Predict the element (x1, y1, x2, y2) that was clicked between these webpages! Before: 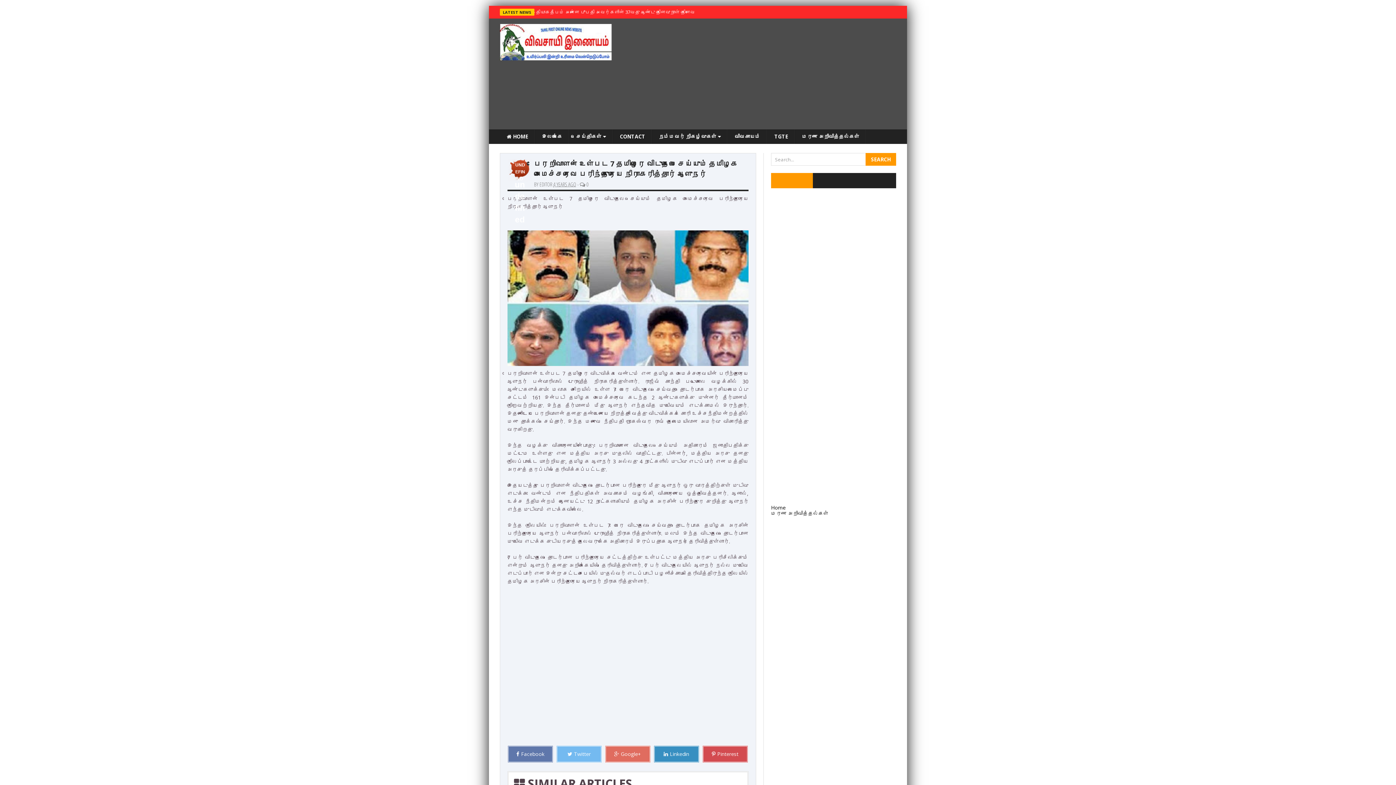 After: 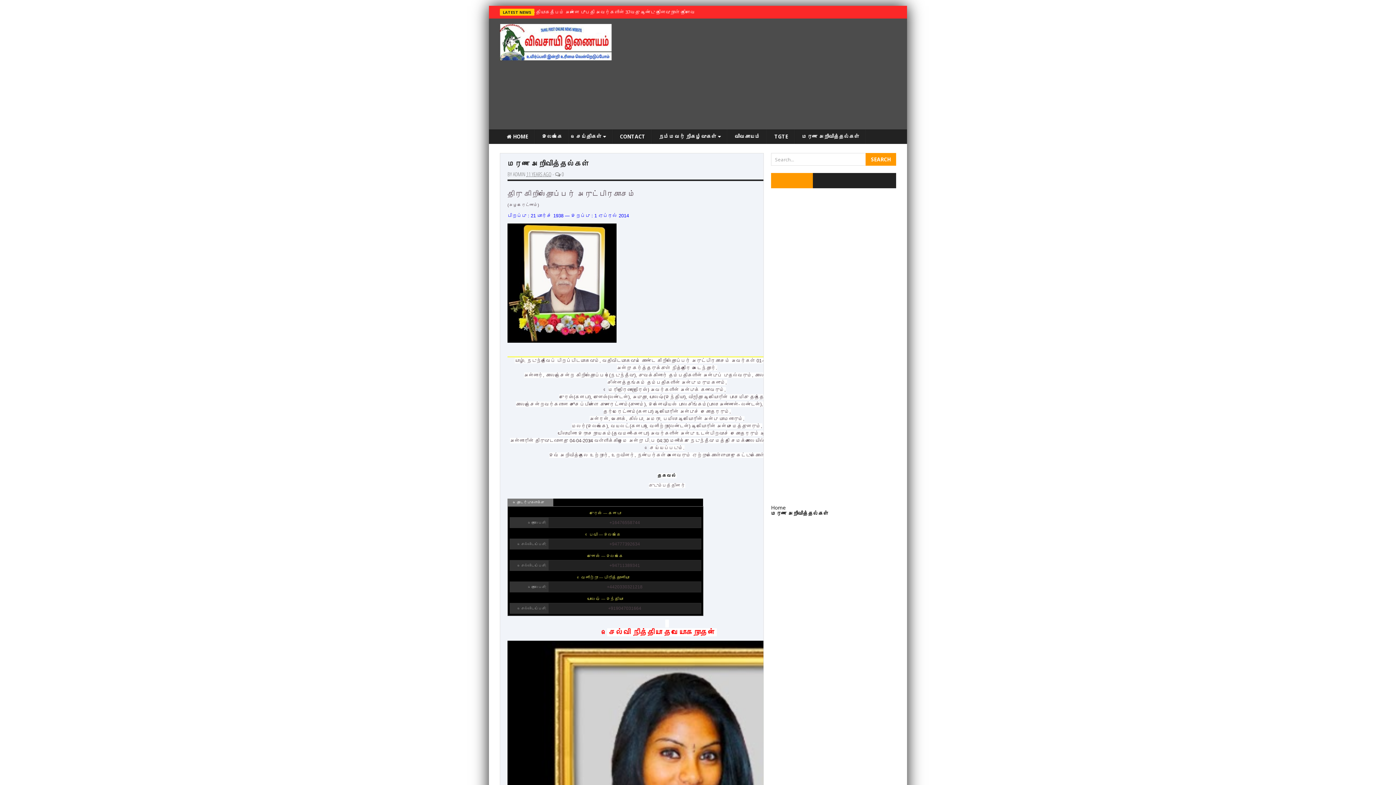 Action: bbox: (771, 510, 828, 517) label: மரண அறிவித்தல்கள்